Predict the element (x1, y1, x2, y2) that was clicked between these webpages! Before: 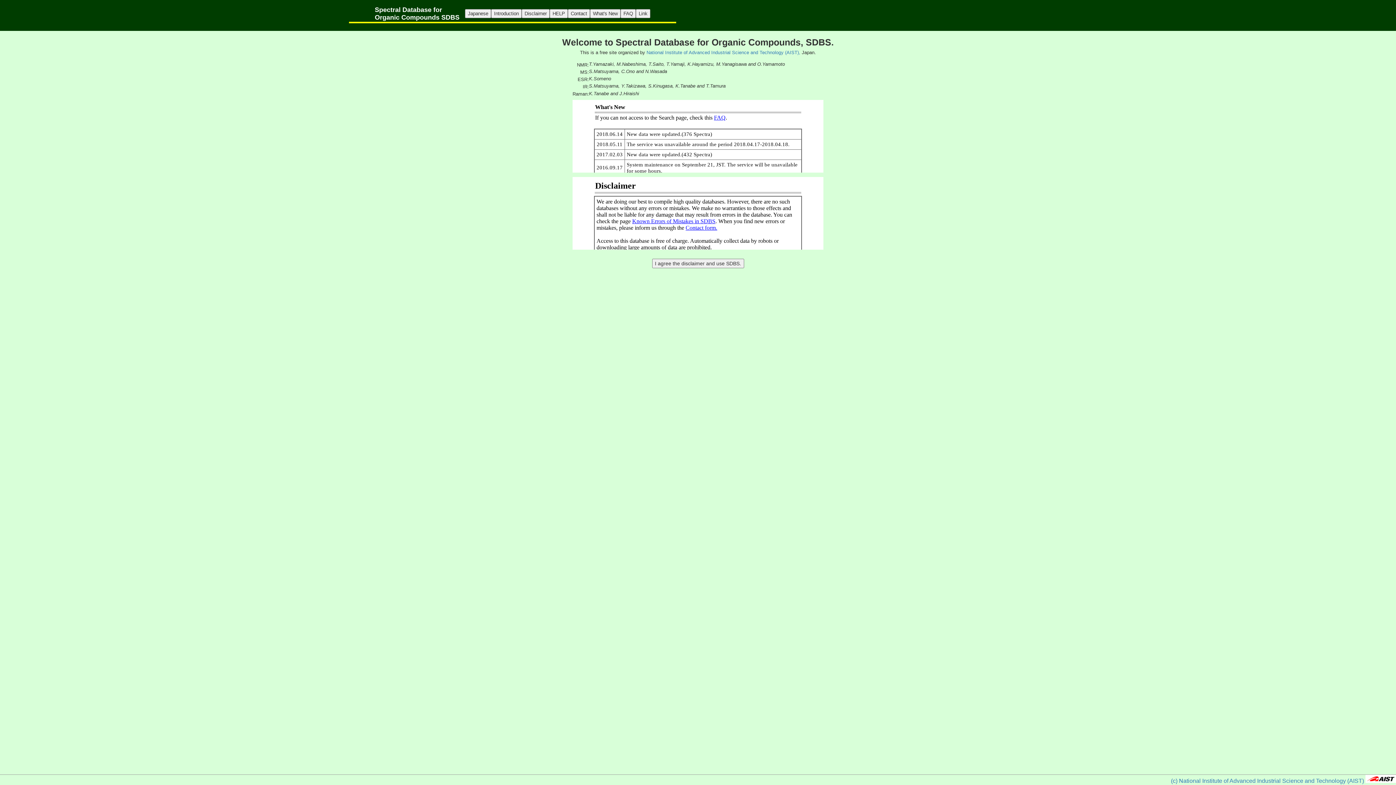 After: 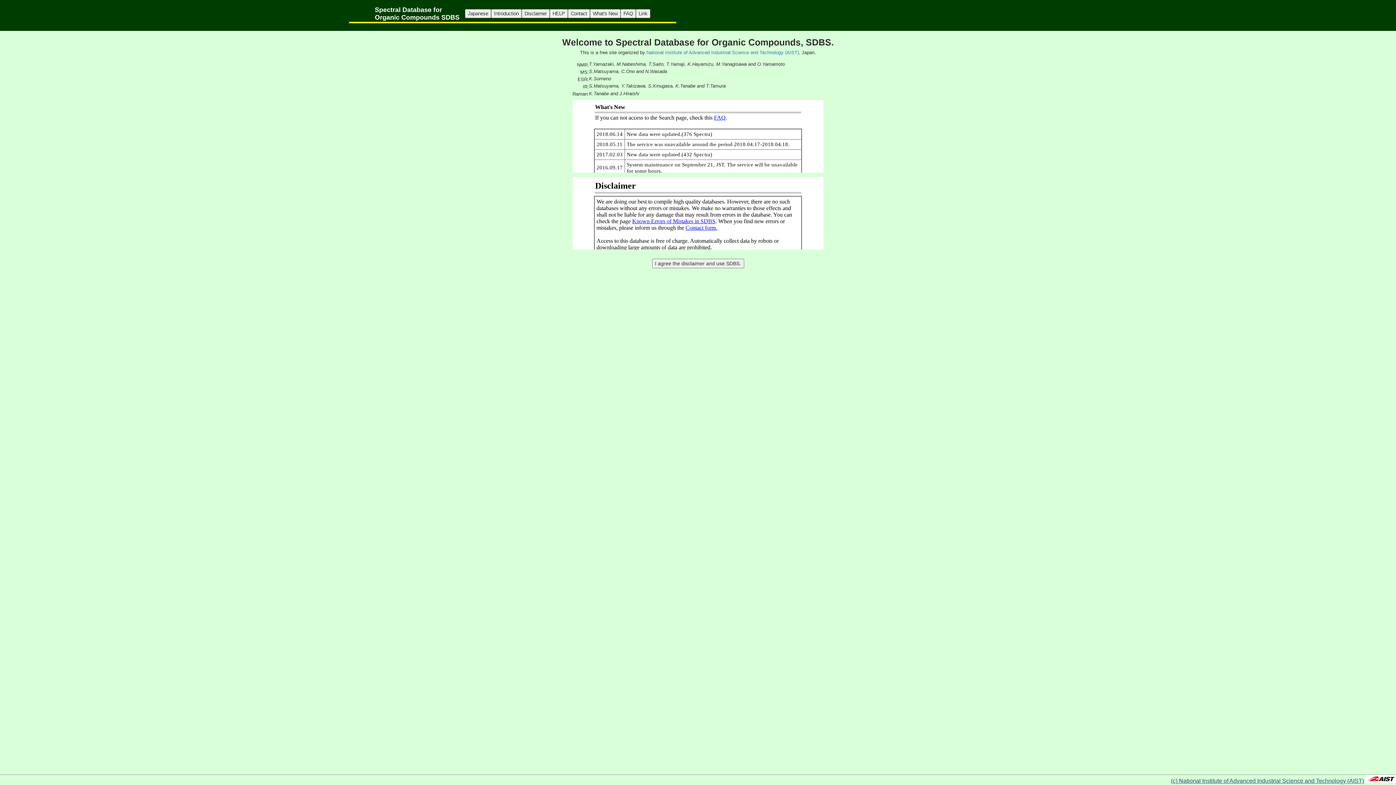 Action: label: (c) National Institute of Advanced Industrial Science and Technology (AIST) bbox: (1171, 778, 1364, 784)